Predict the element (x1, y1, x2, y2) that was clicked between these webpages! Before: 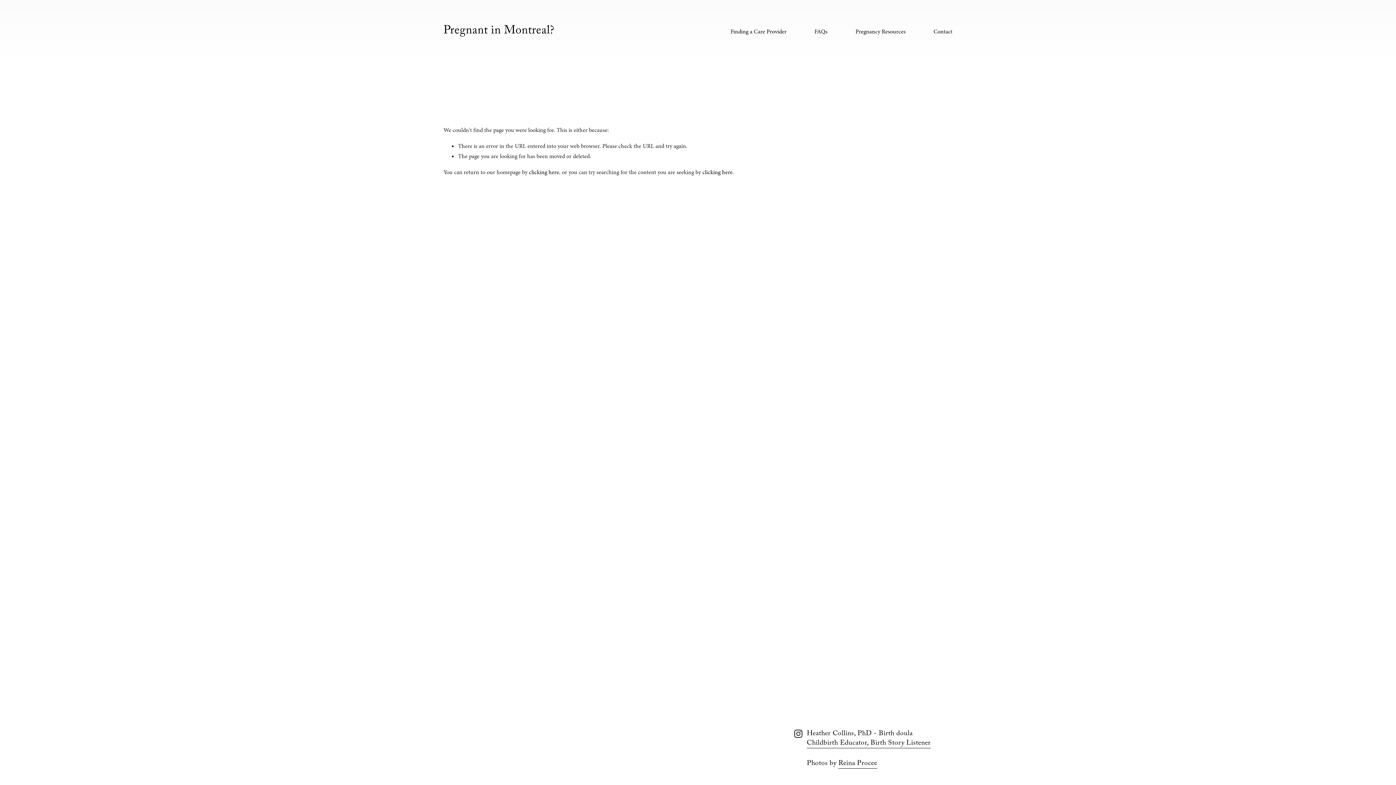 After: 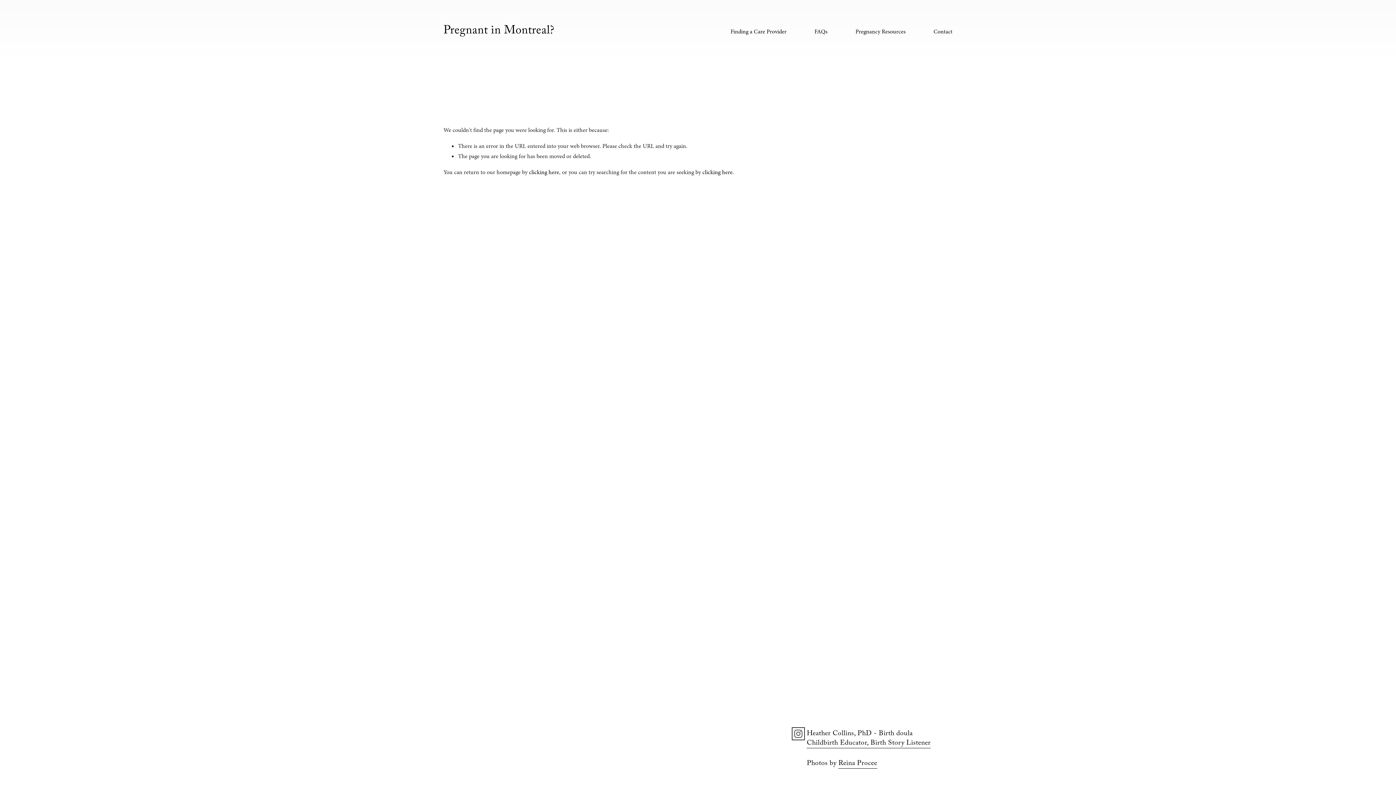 Action: bbox: (794, 729, 803, 738) label: Instagram